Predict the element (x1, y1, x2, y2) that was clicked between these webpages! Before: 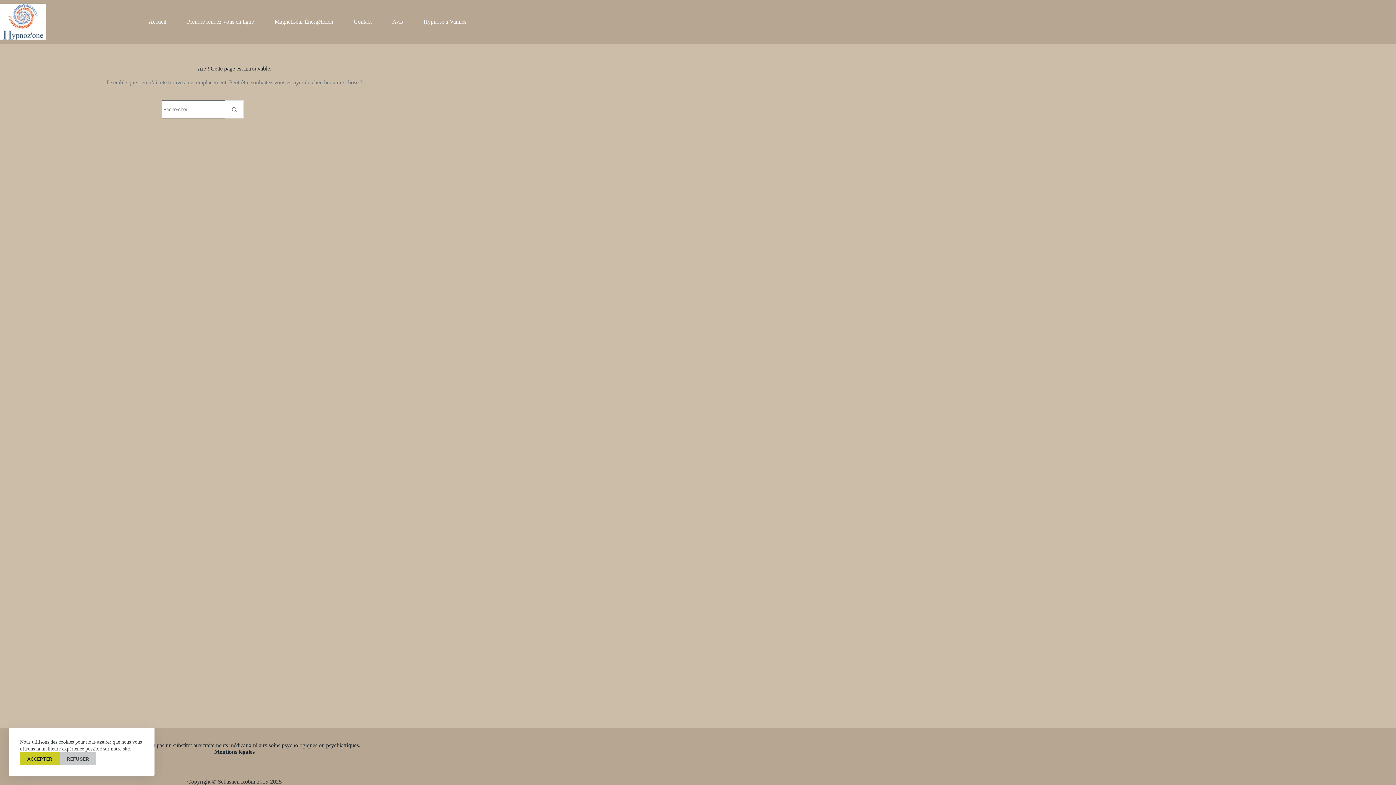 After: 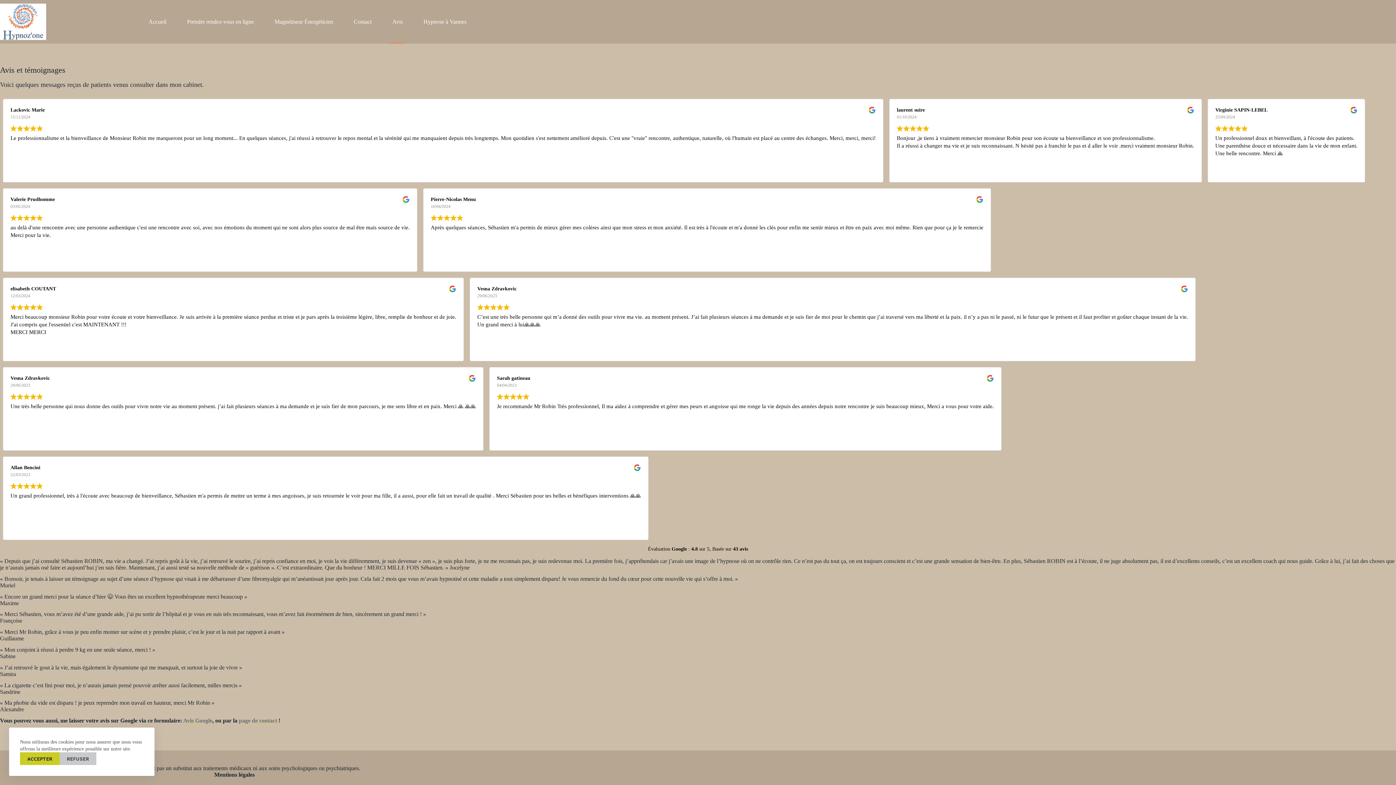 Action: bbox: (389, 0, 405, 43) label: Avis